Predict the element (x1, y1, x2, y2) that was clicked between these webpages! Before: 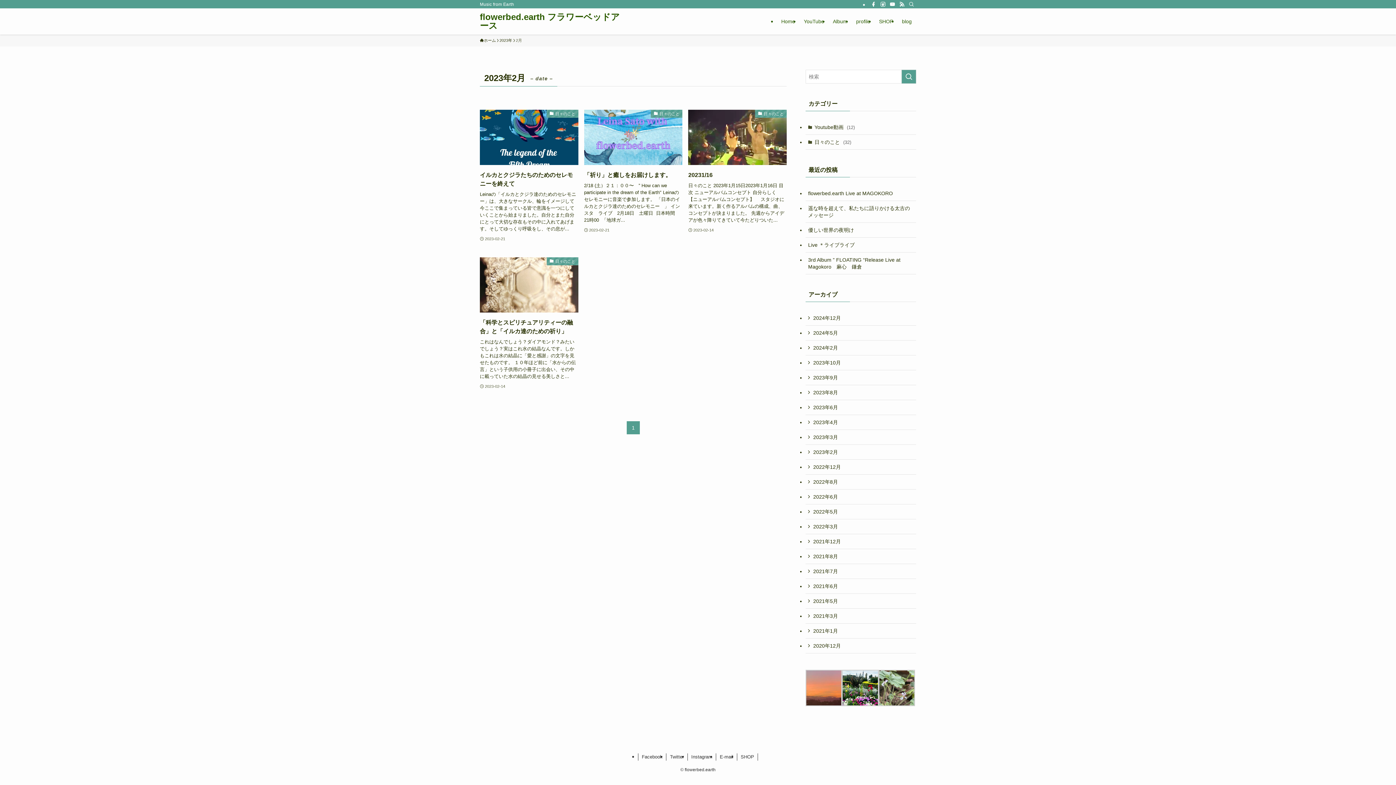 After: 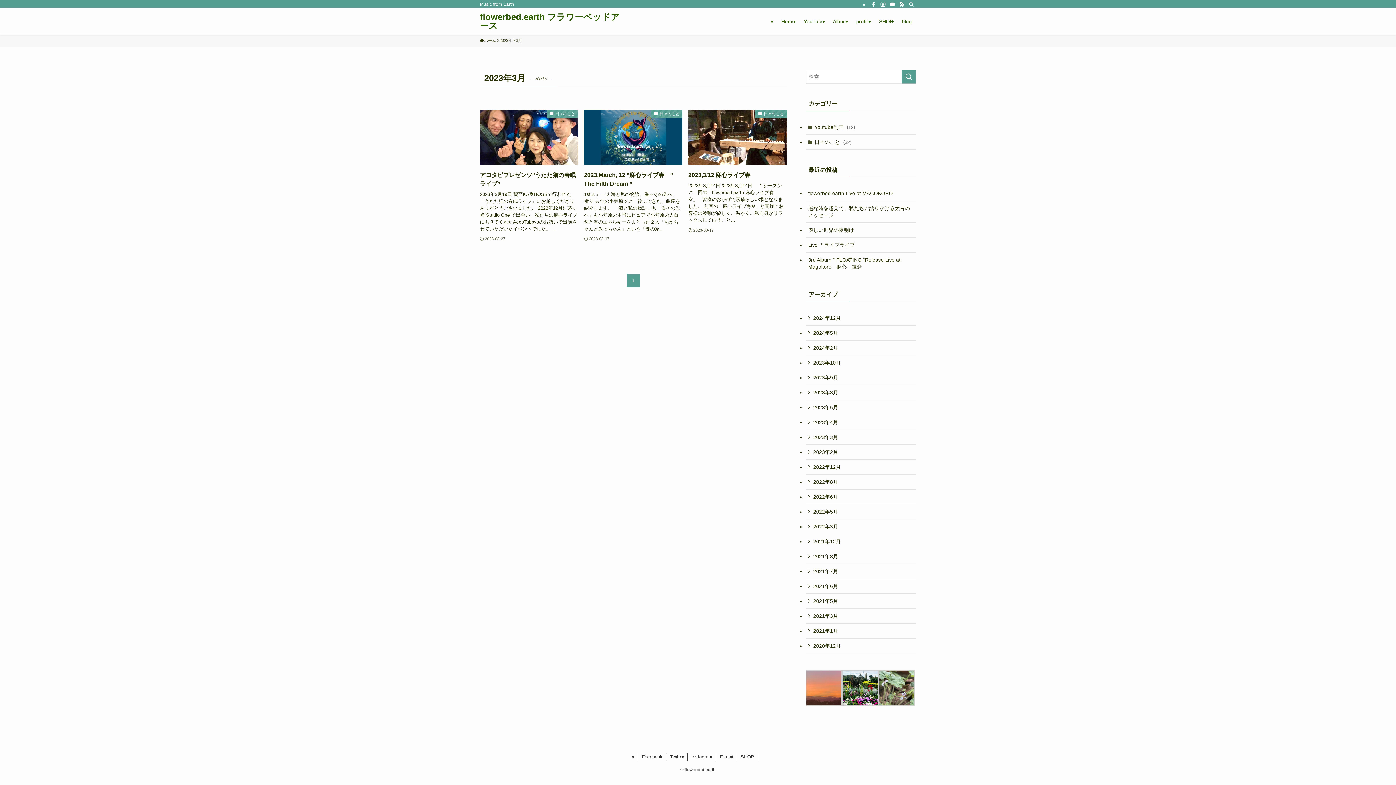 Action: bbox: (805, 430, 916, 445) label: 2023年3月